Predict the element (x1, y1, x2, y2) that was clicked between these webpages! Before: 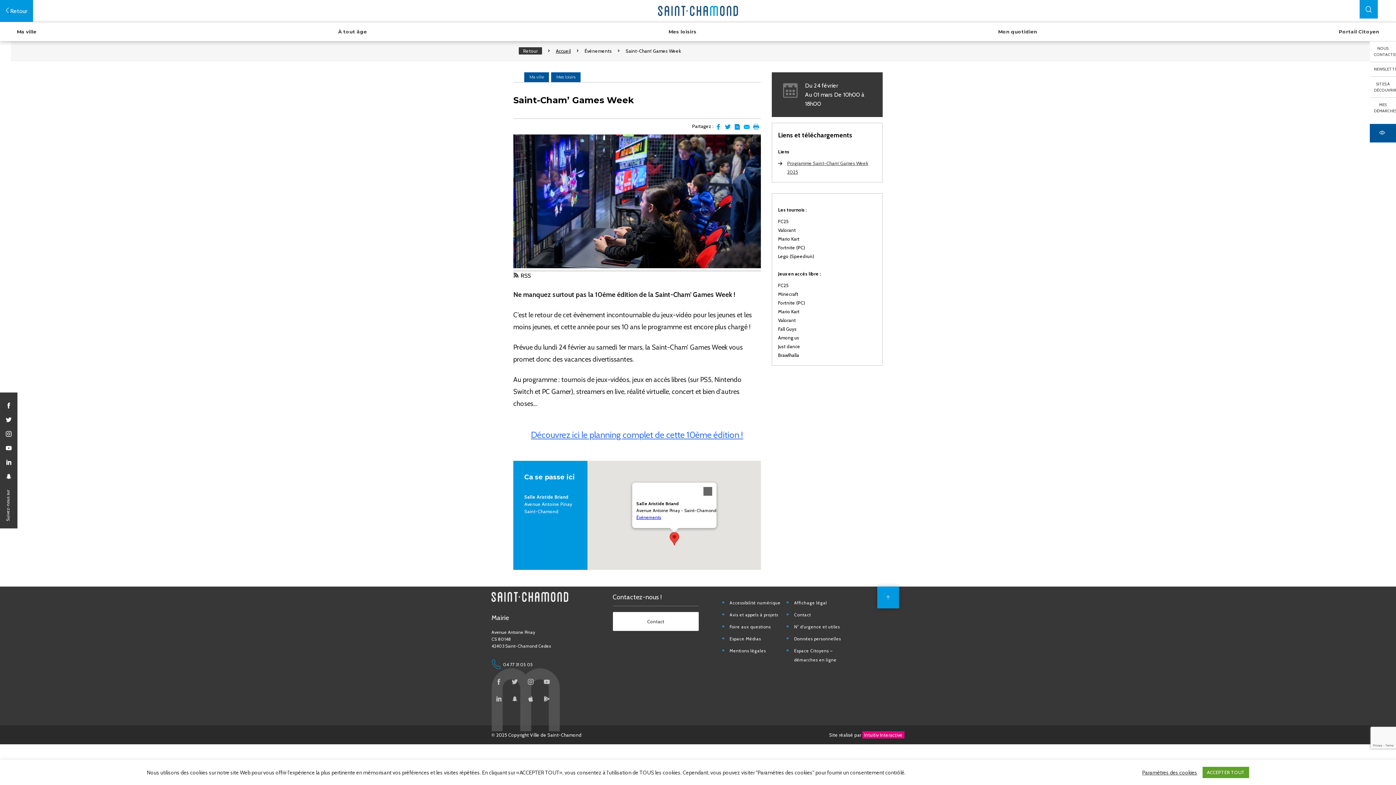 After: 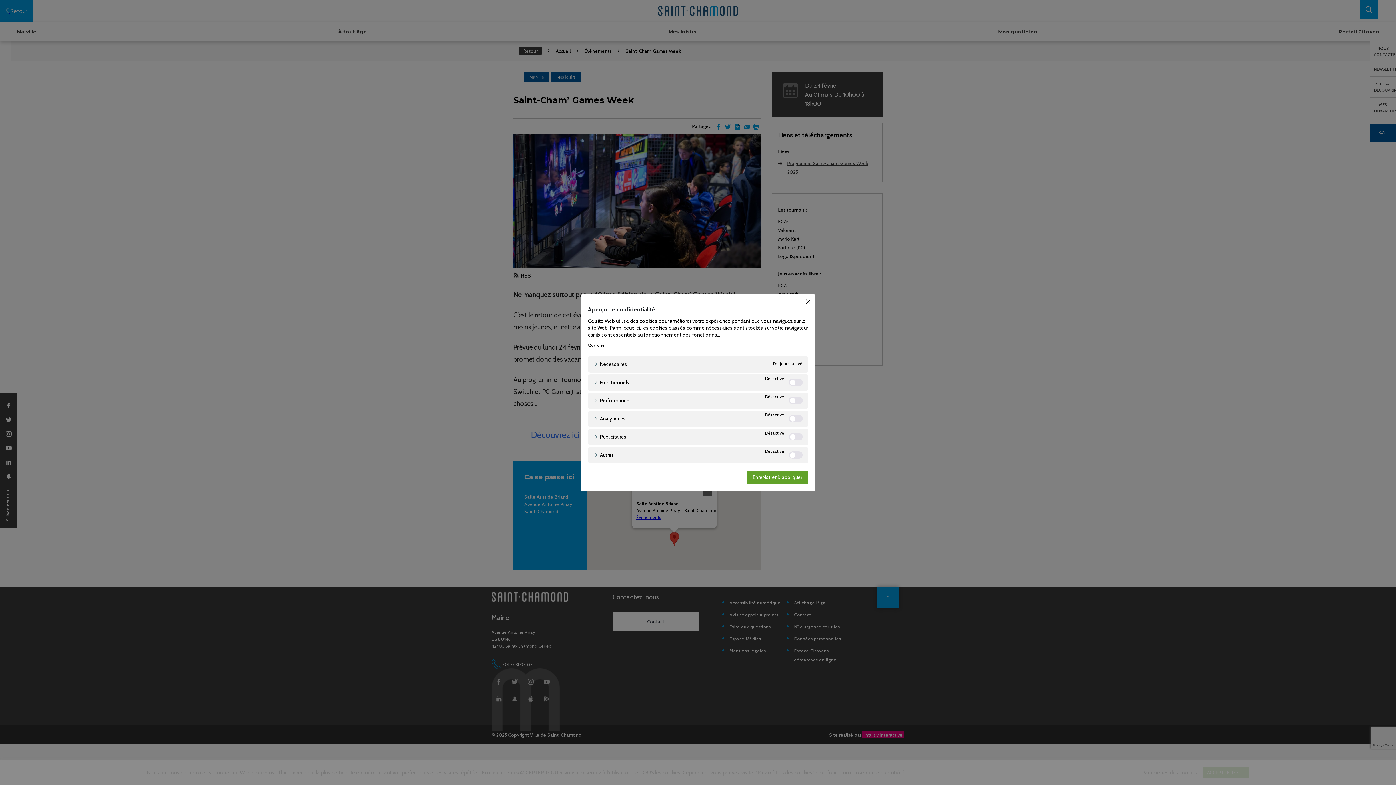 Action: label: Paramètres des cookies bbox: (1142, 769, 1197, 776)